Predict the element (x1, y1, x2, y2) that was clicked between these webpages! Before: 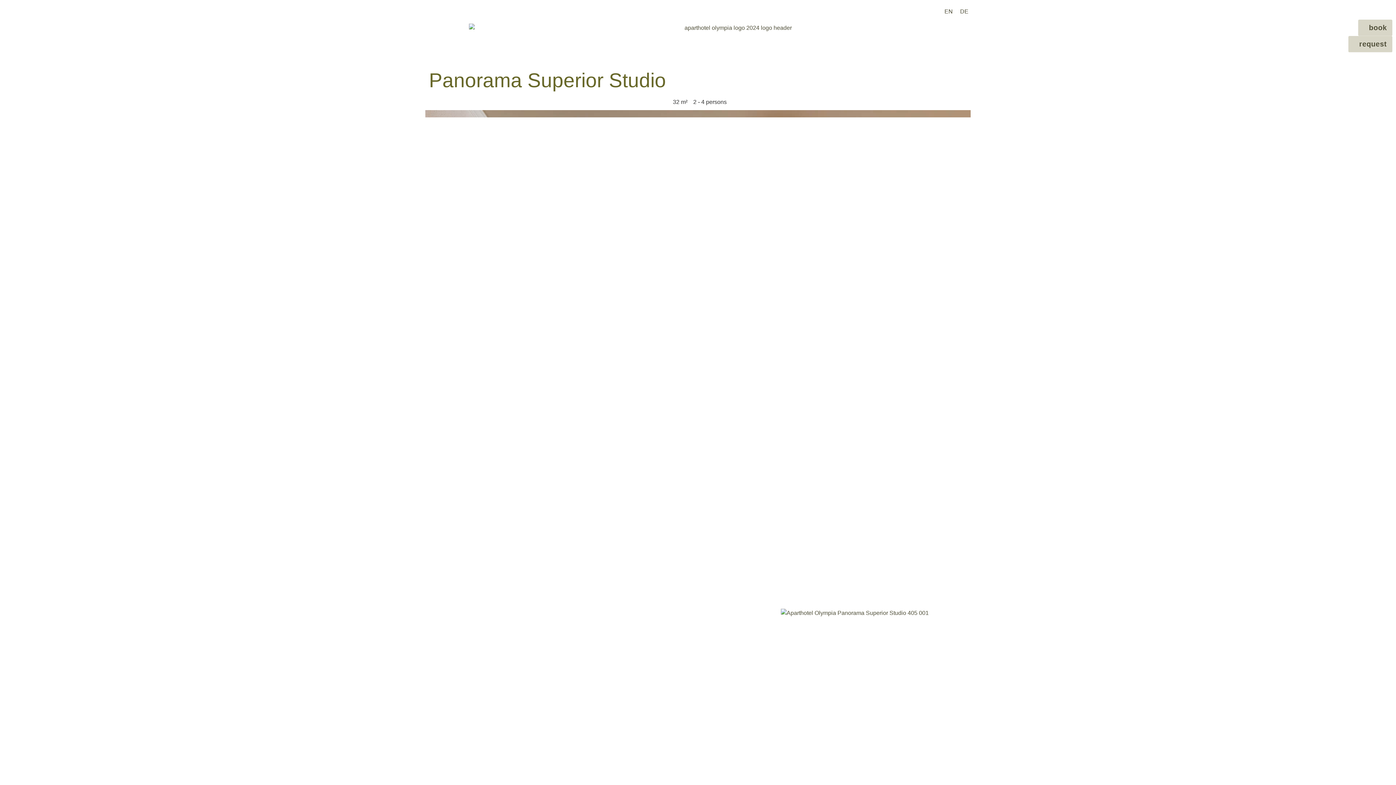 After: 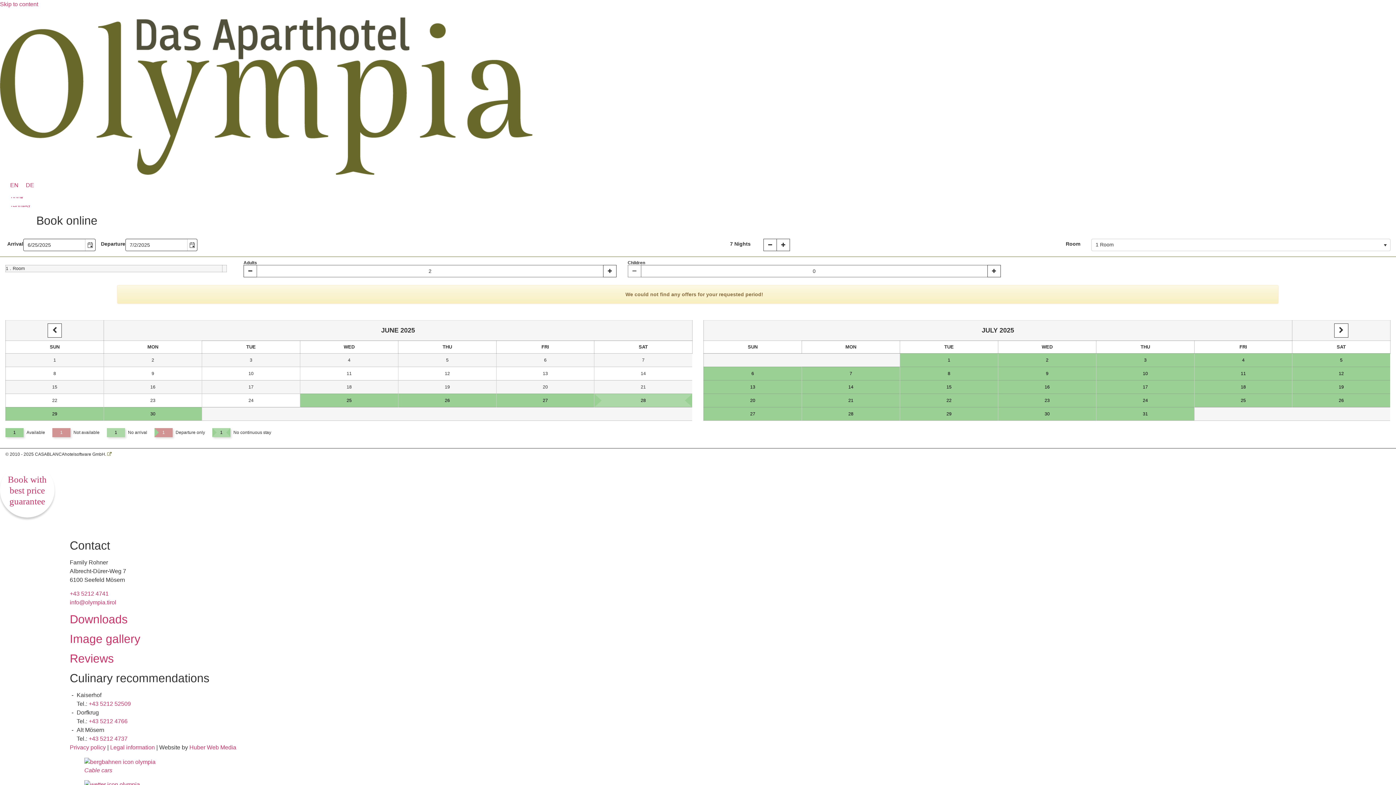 Action: bbox: (1358, 19, 1392, 35) label: book